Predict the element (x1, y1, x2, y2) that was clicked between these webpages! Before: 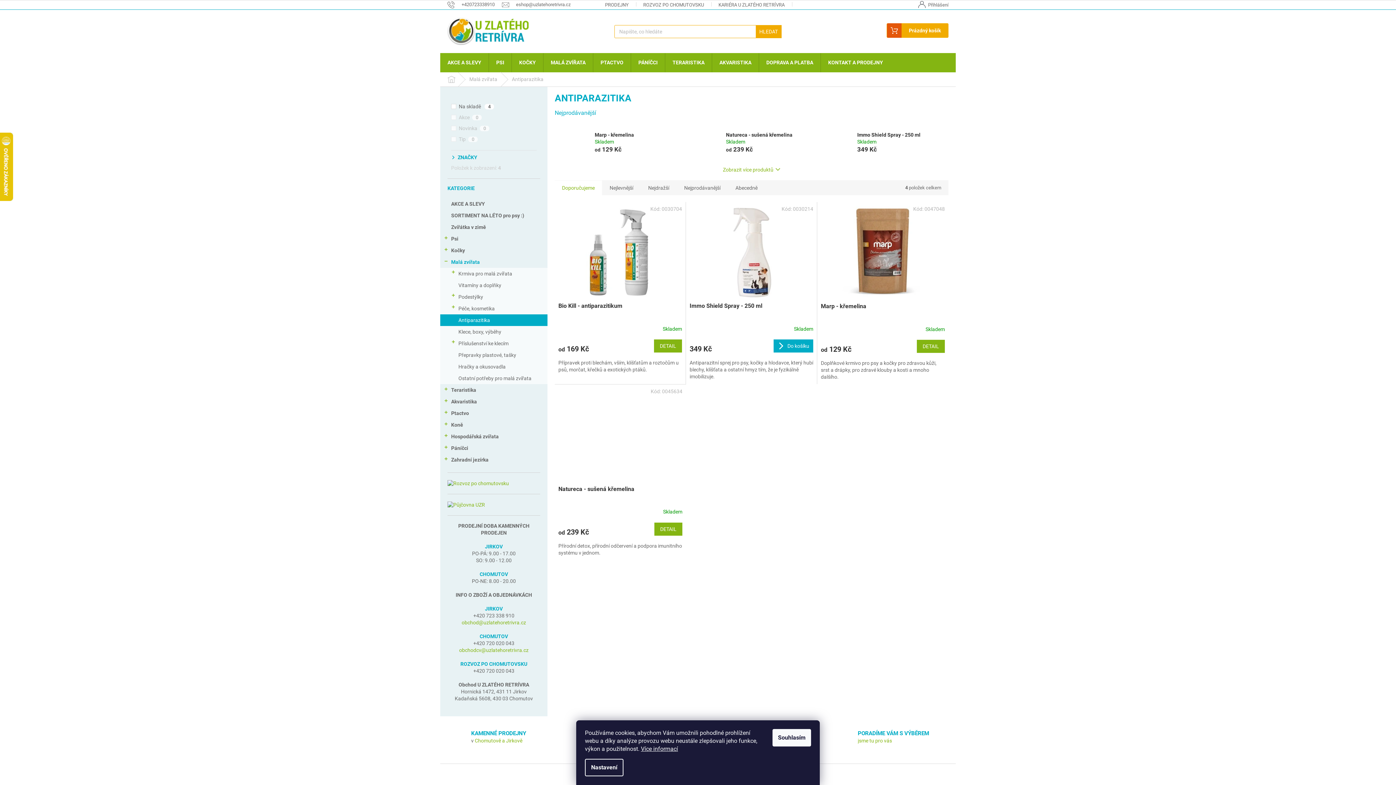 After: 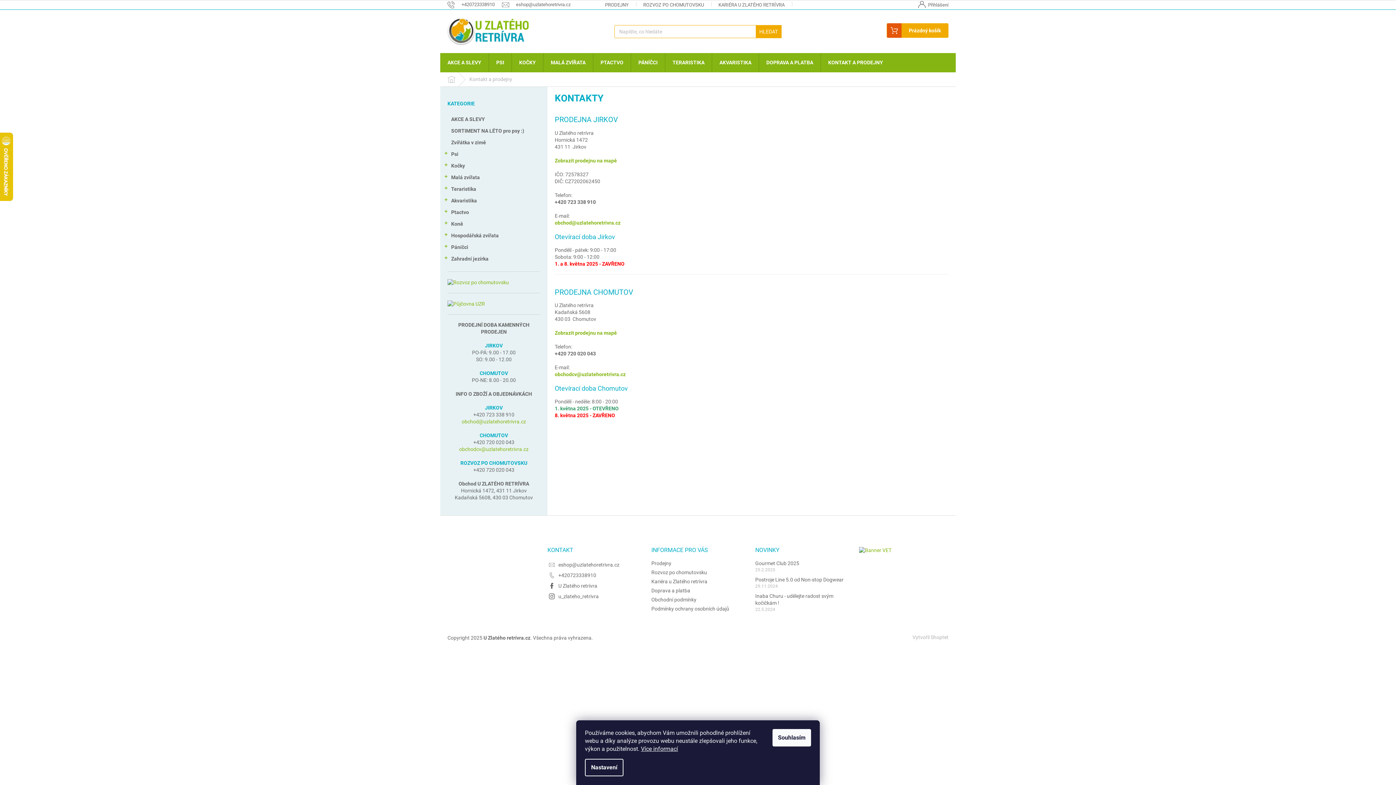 Action: label: jsme tu pro vás bbox: (858, 738, 892, 744)